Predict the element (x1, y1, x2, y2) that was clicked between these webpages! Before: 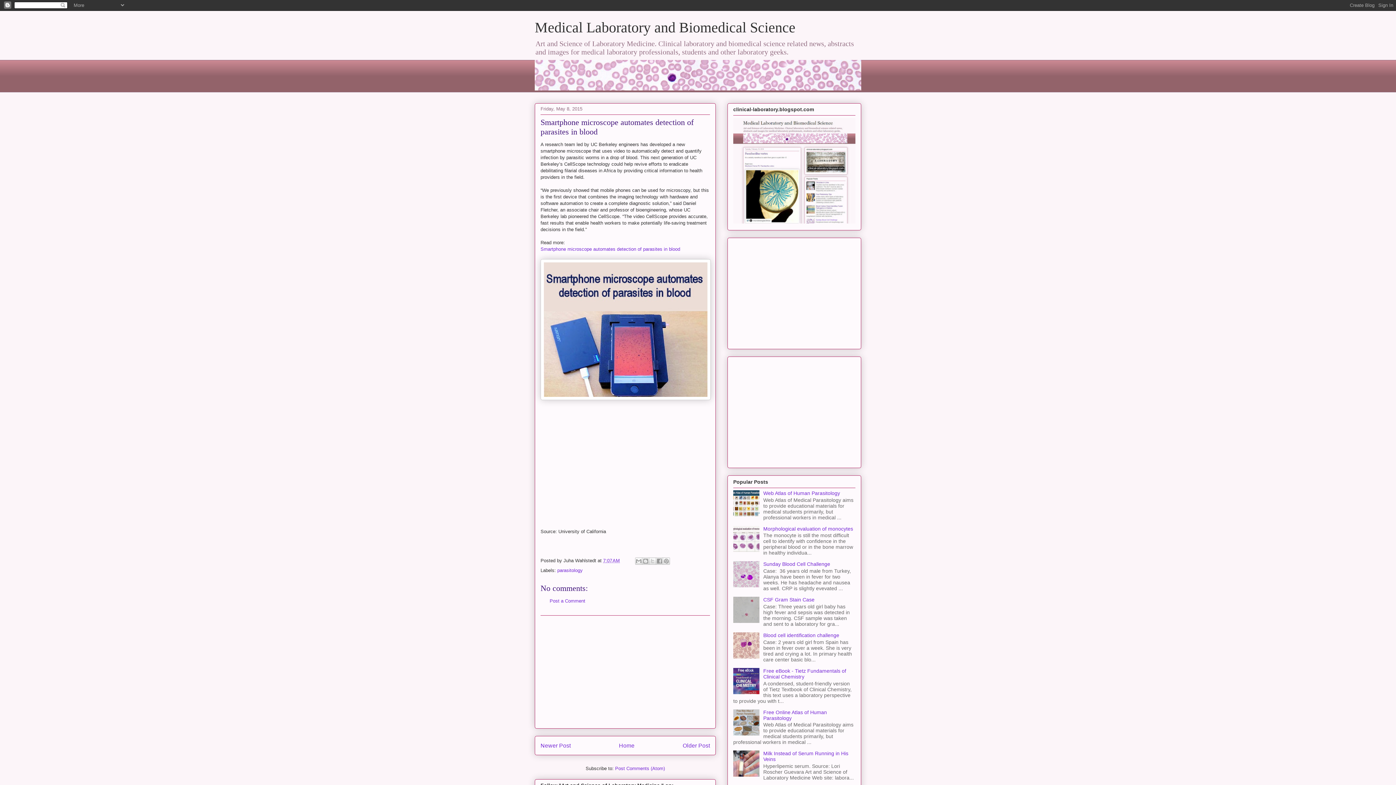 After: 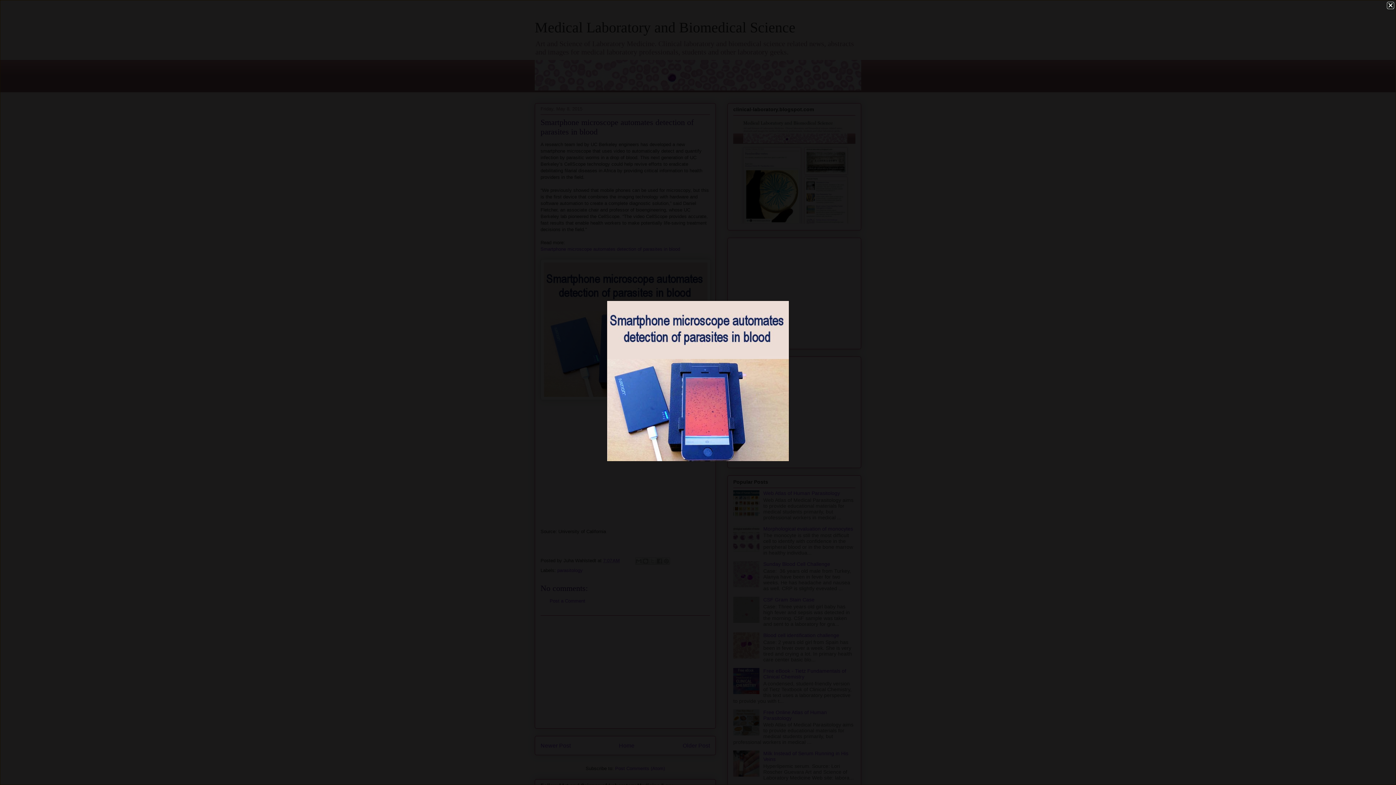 Action: bbox: (540, 259, 710, 402)